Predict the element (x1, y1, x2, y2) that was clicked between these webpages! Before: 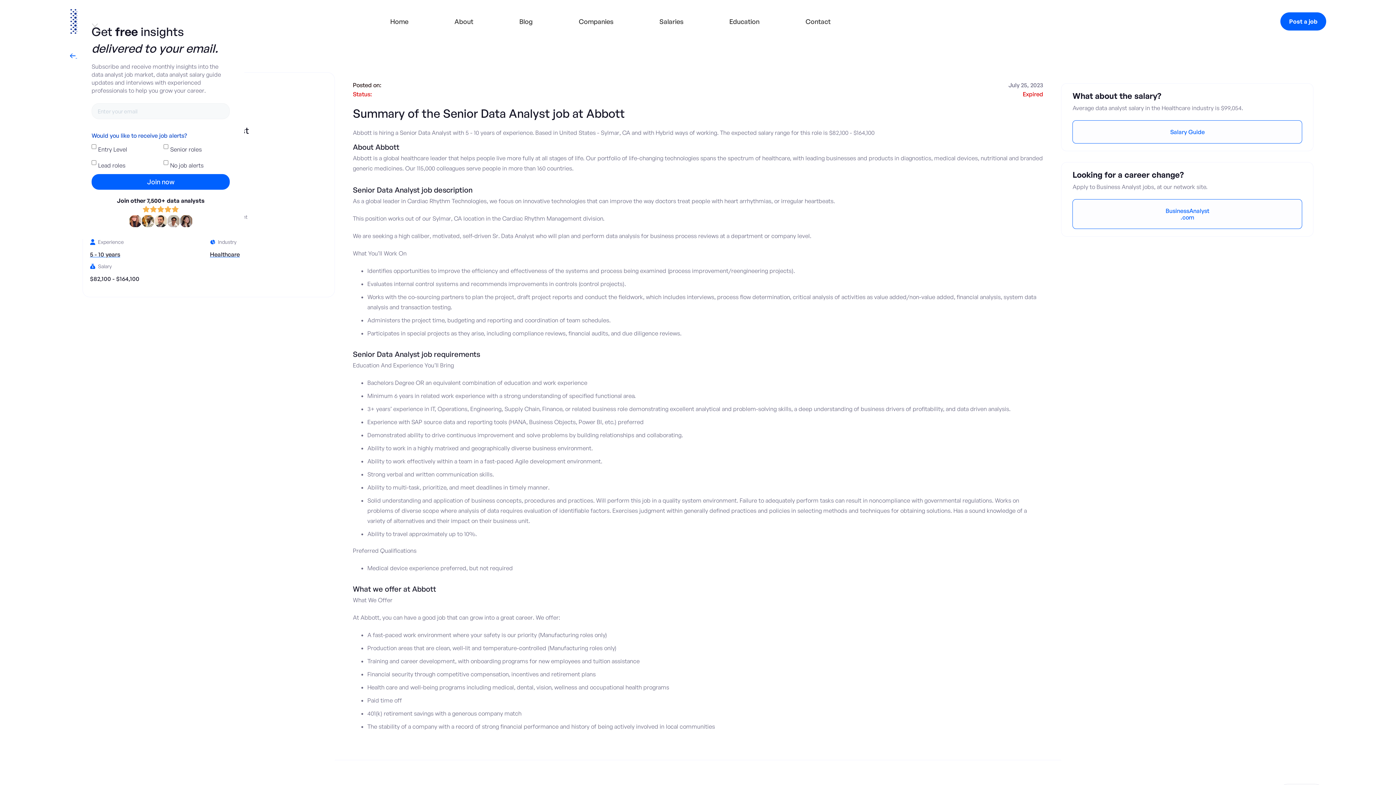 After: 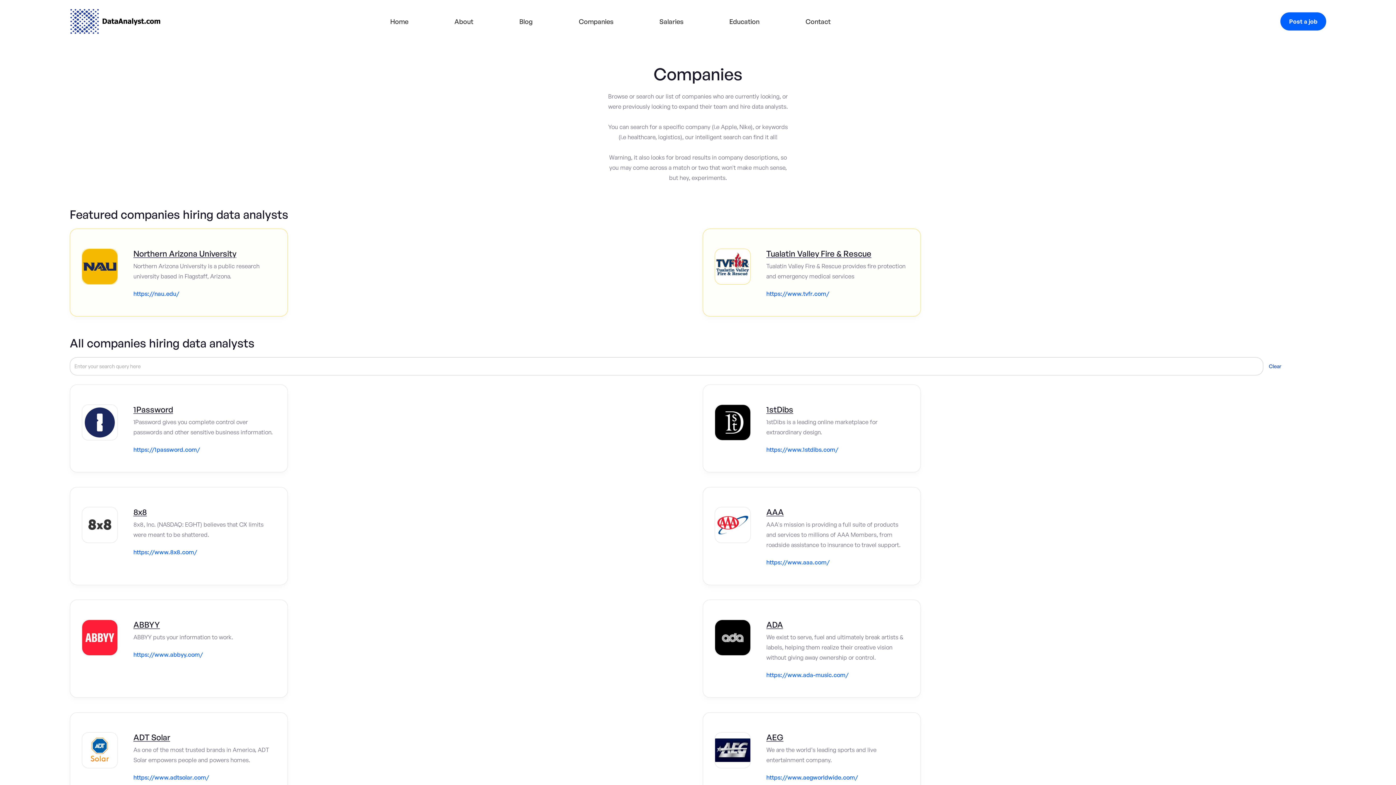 Action: bbox: (578, 17, 613, 25) label: Companies